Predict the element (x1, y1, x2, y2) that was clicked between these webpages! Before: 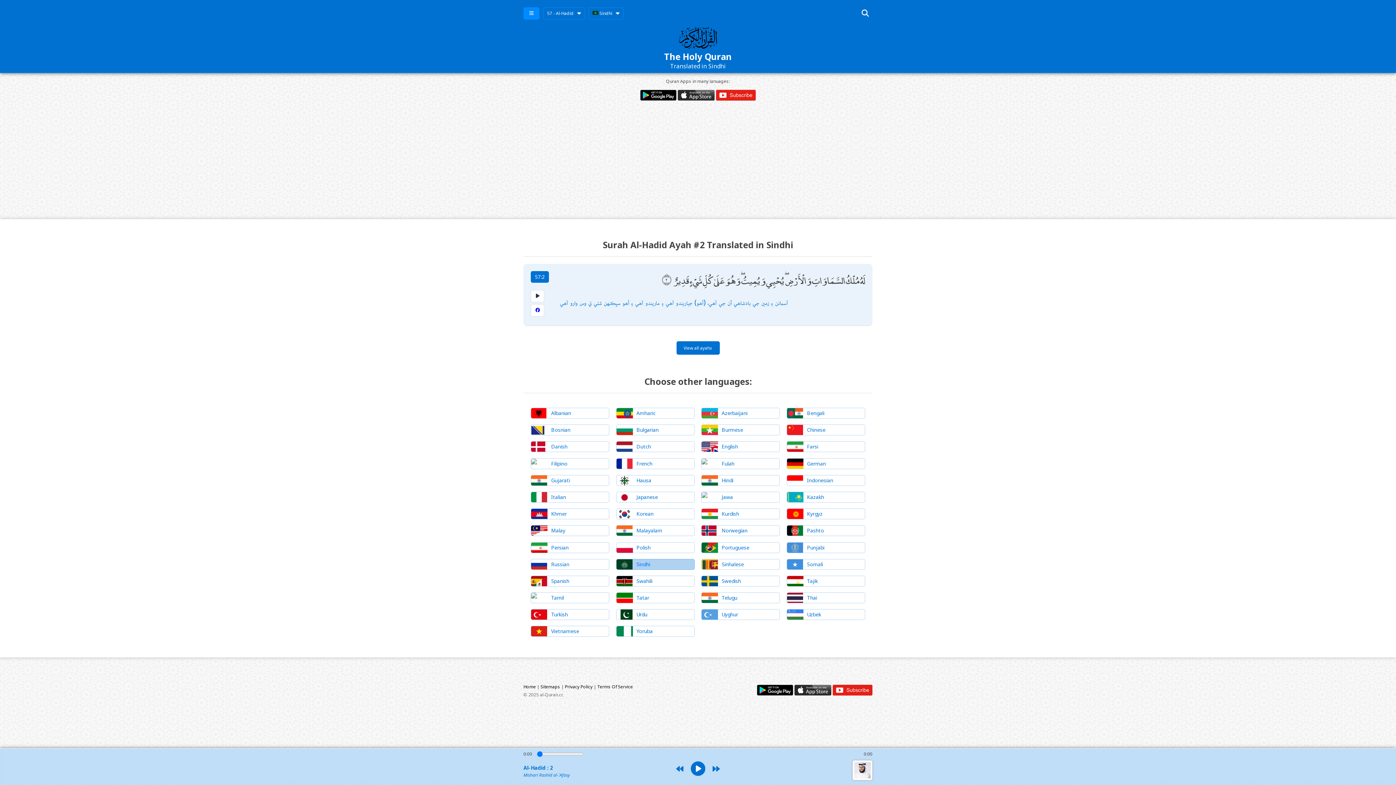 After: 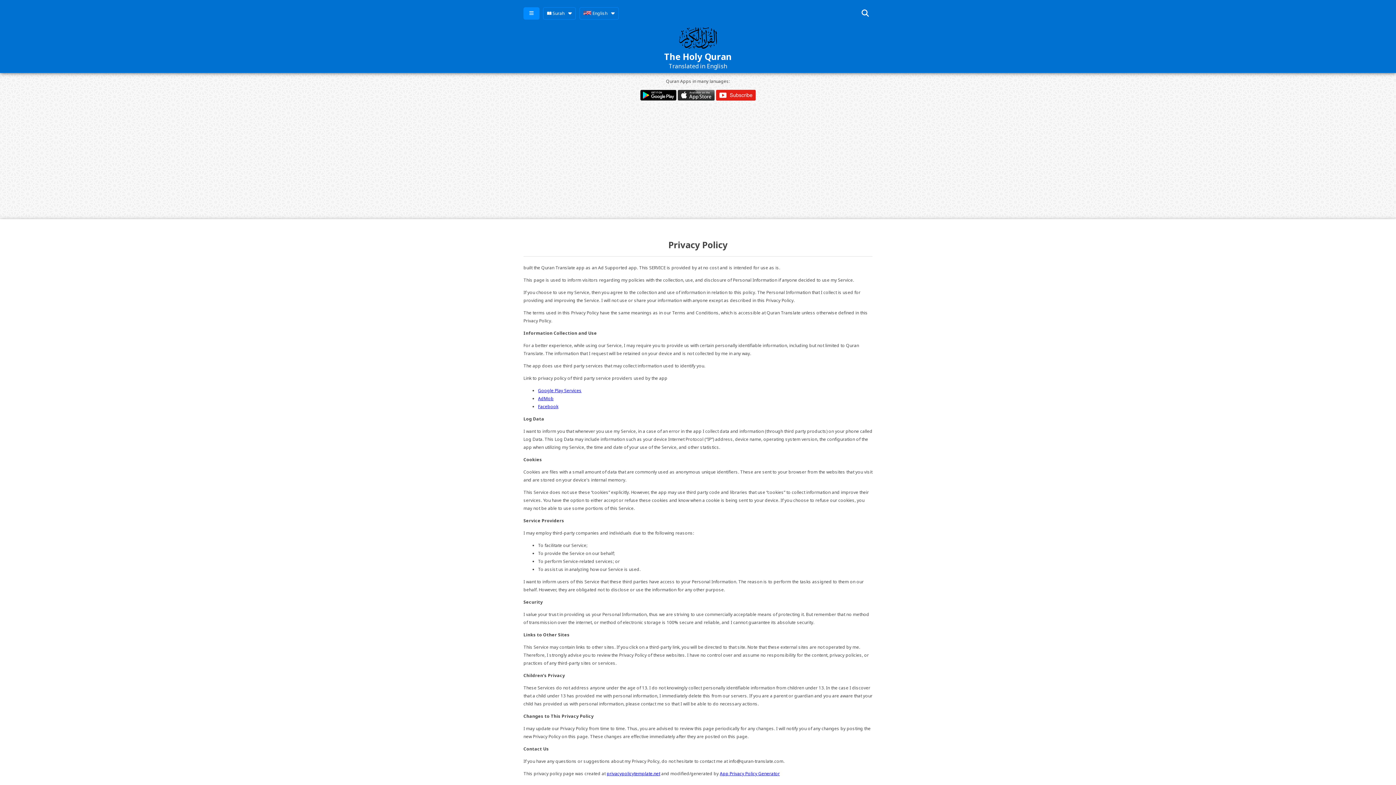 Action: label: Privacy Policy bbox: (565, 683, 592, 690)